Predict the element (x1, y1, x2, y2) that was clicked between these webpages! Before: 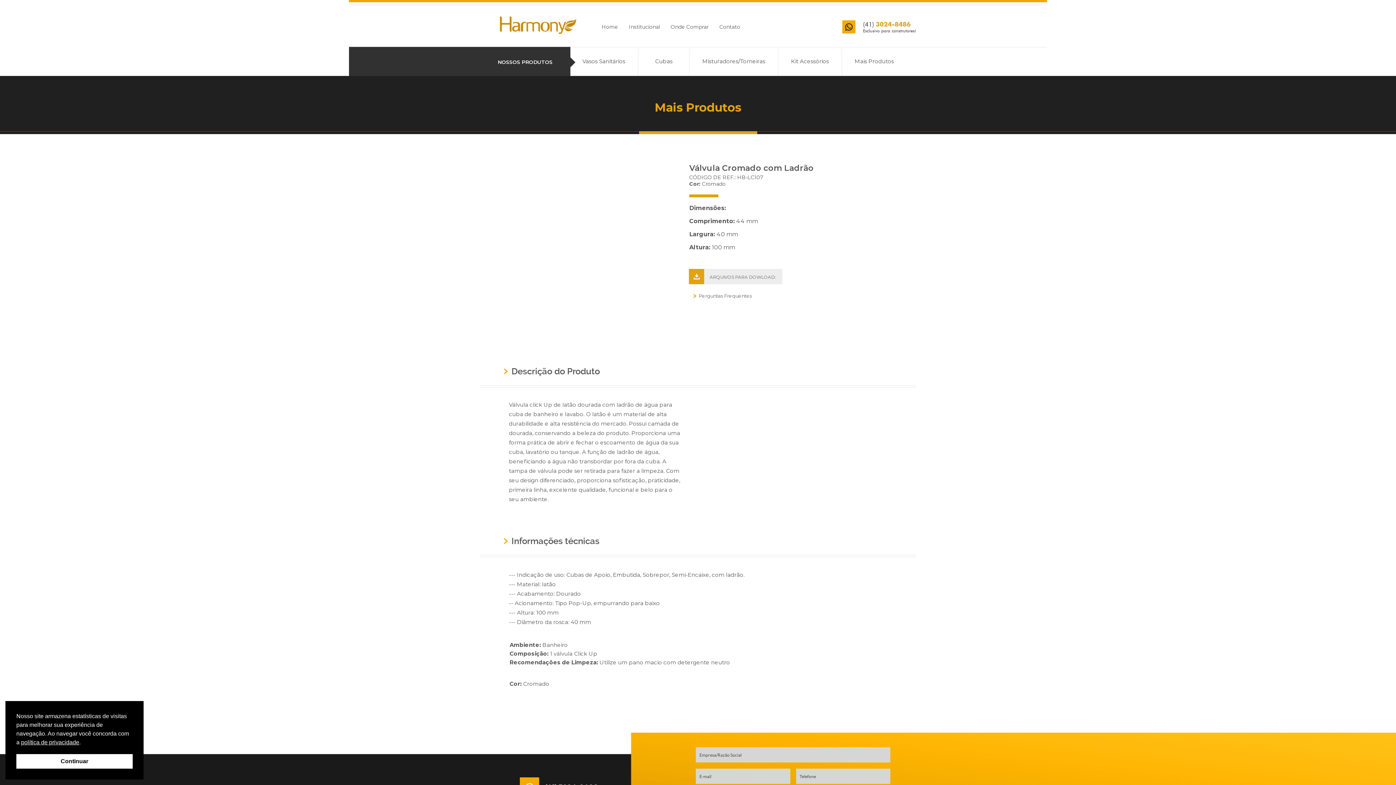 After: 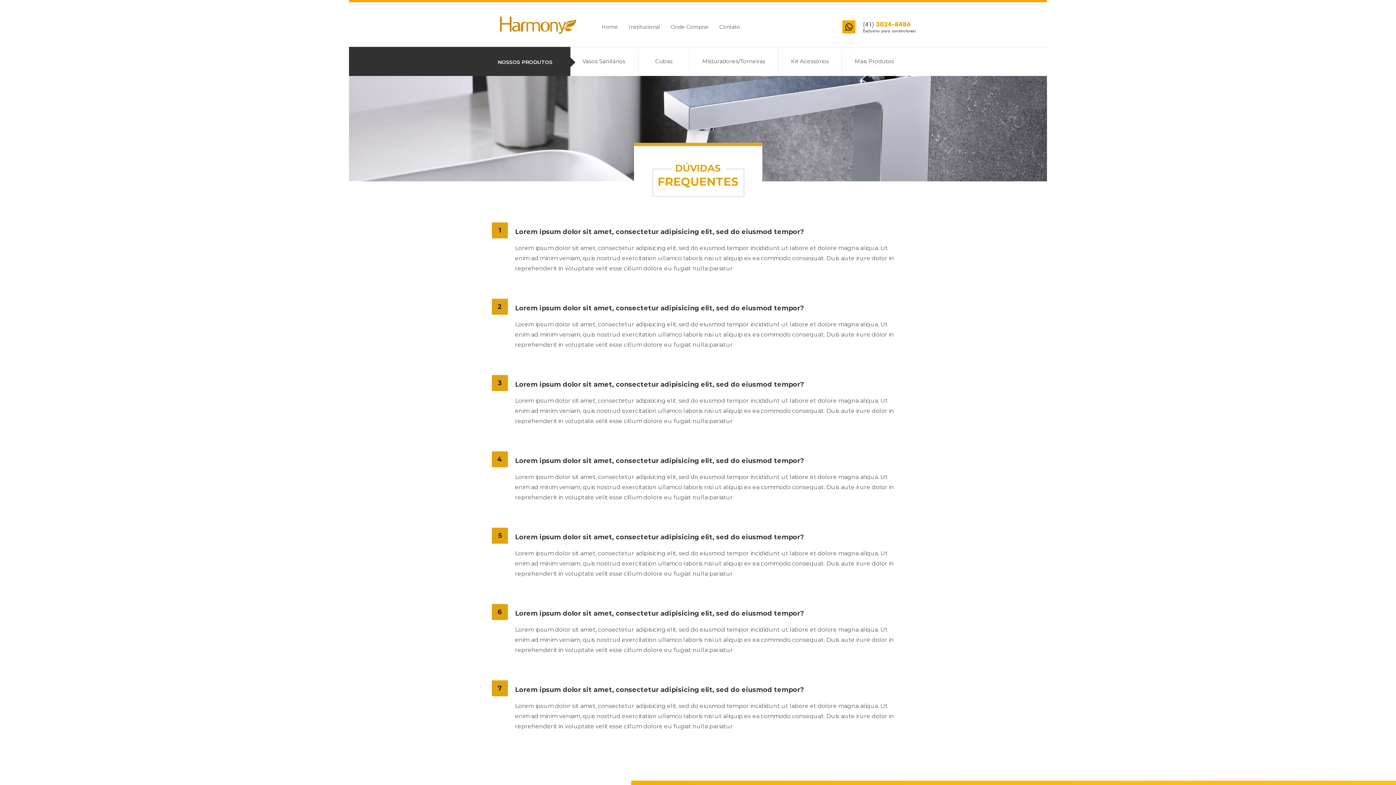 Action: label: Perguntas Frequentes bbox: (689, 291, 752, 298)